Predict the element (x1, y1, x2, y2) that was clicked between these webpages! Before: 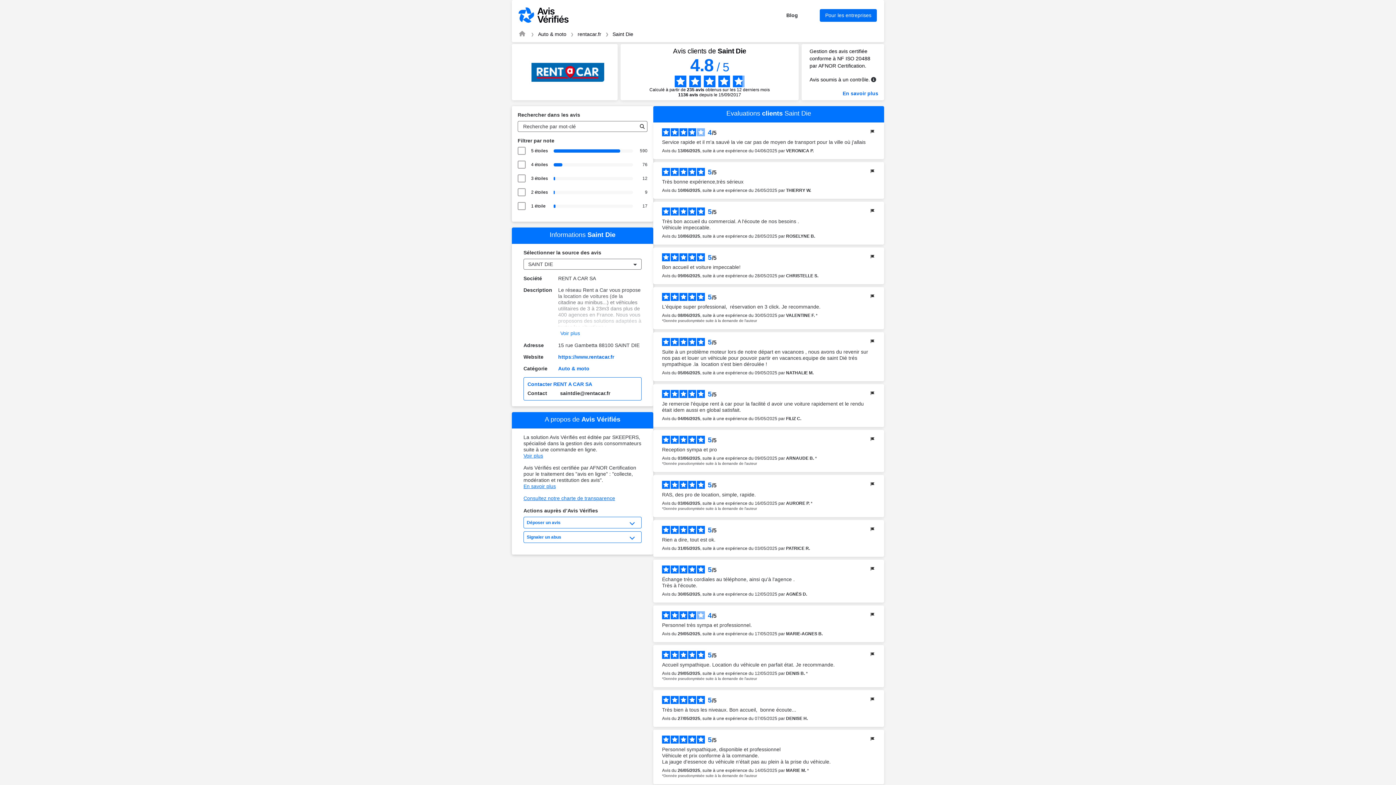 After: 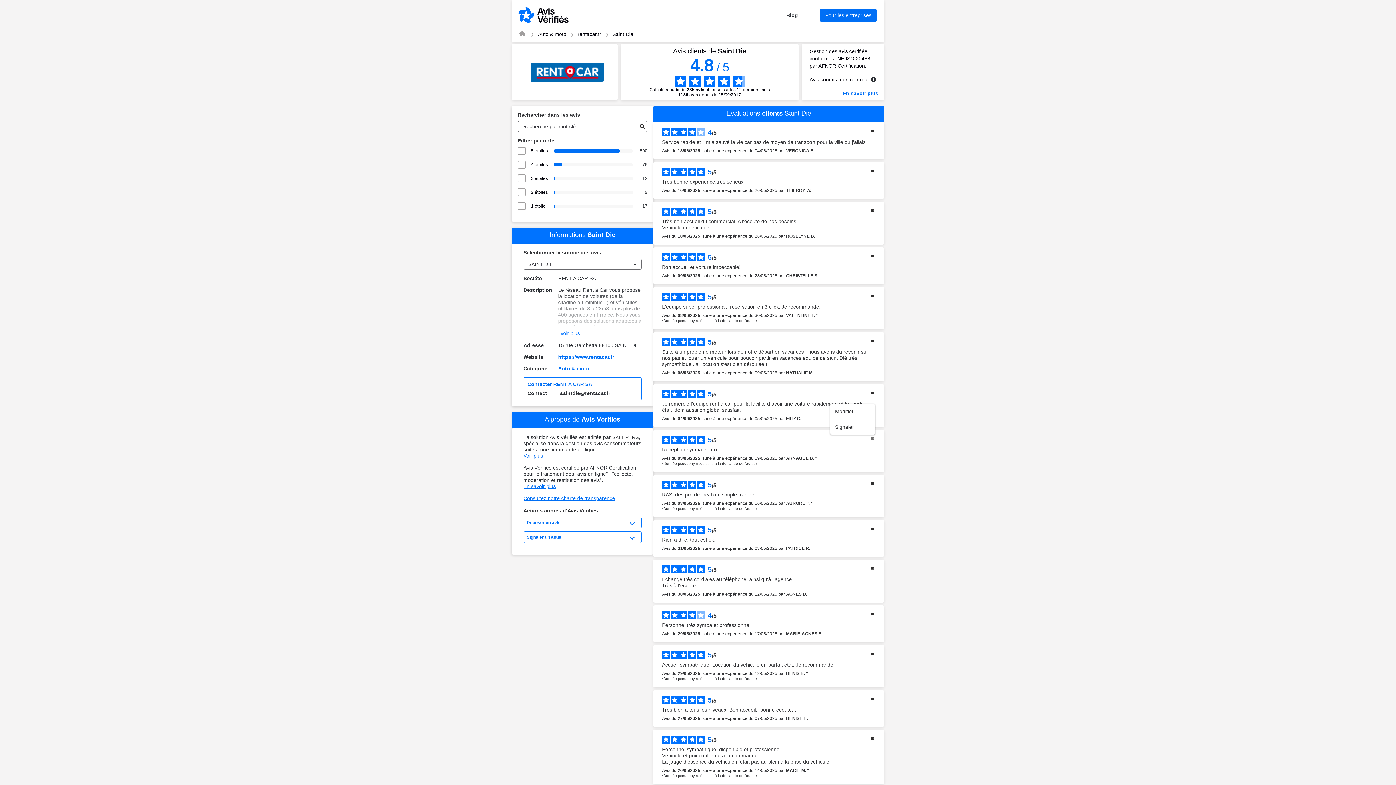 Action: bbox: (869, 436, 875, 443)